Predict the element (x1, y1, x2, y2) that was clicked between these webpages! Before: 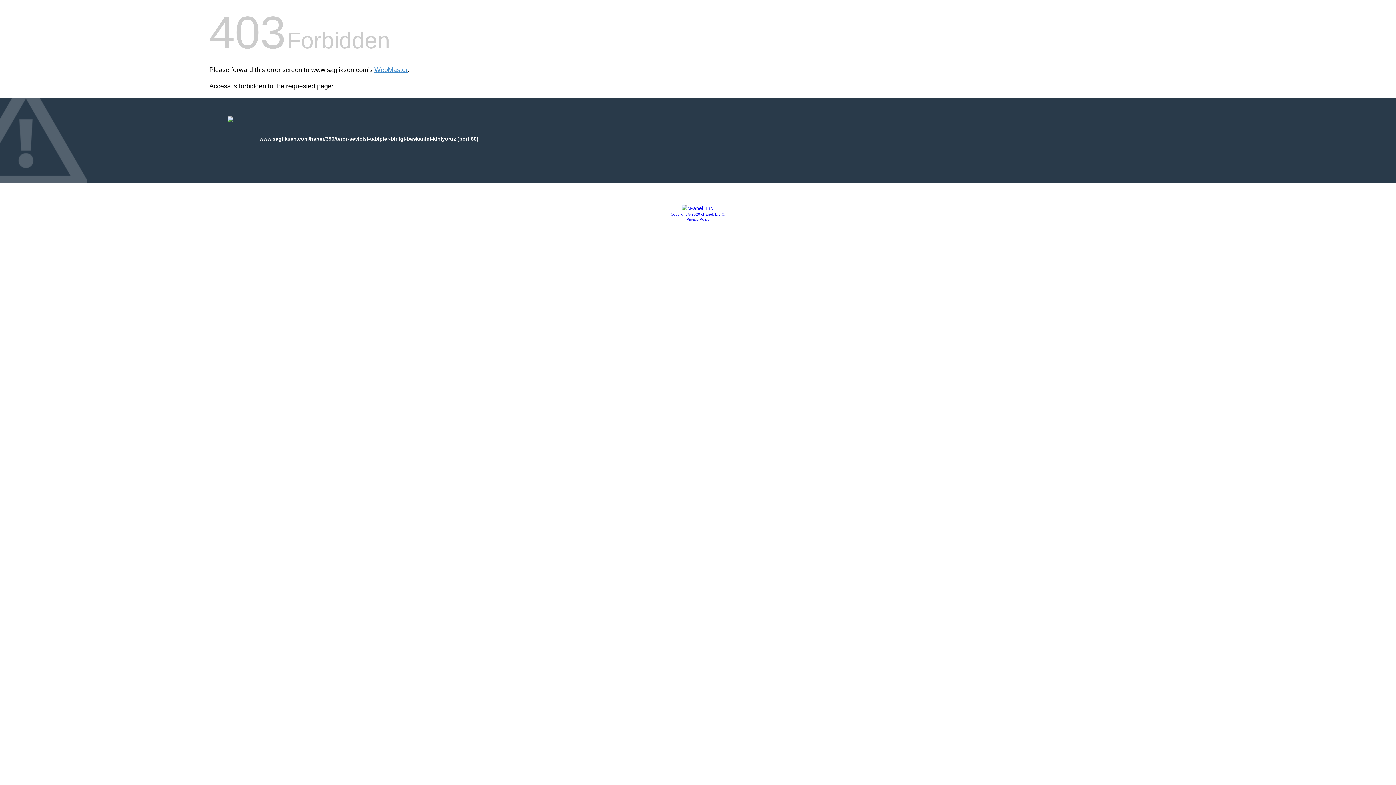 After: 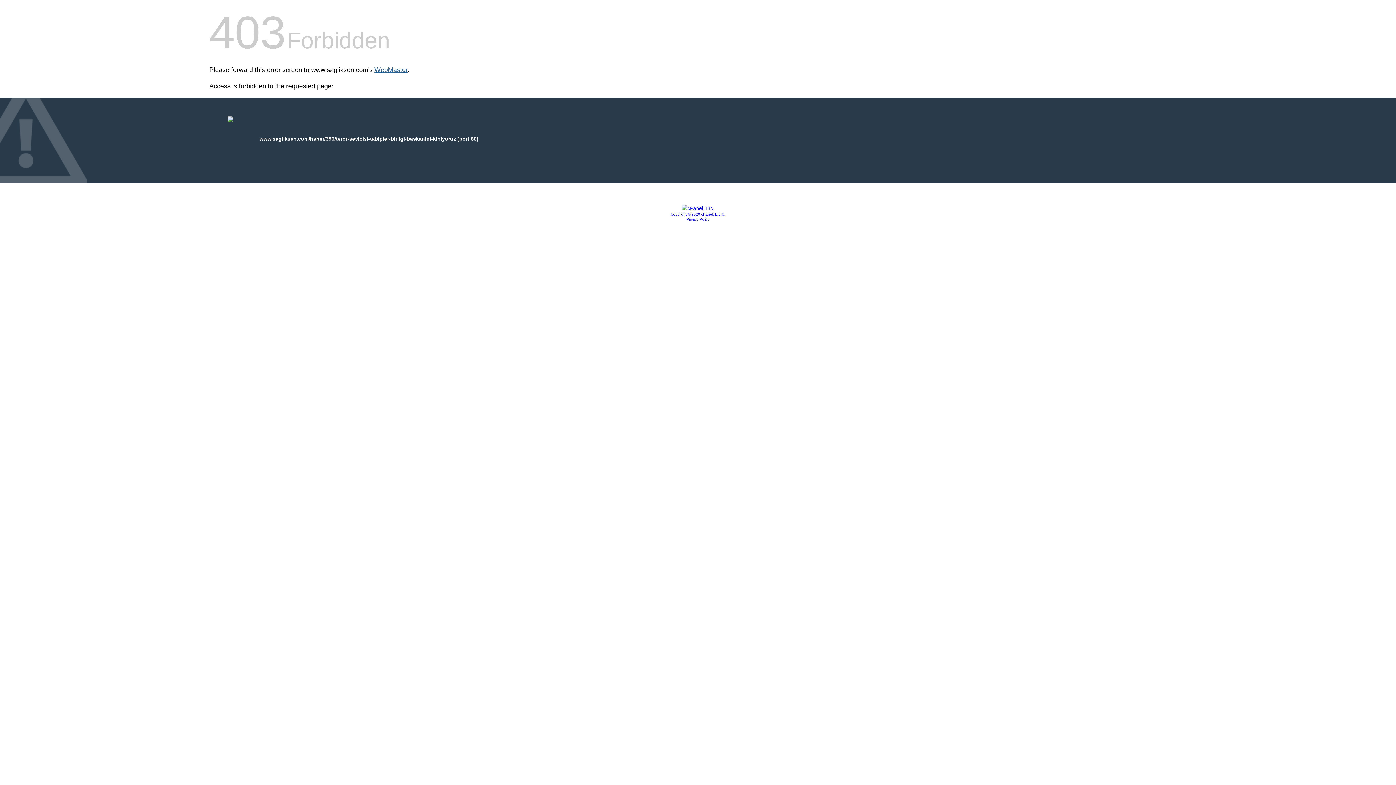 Action: bbox: (374, 66, 407, 73) label: WebMaster